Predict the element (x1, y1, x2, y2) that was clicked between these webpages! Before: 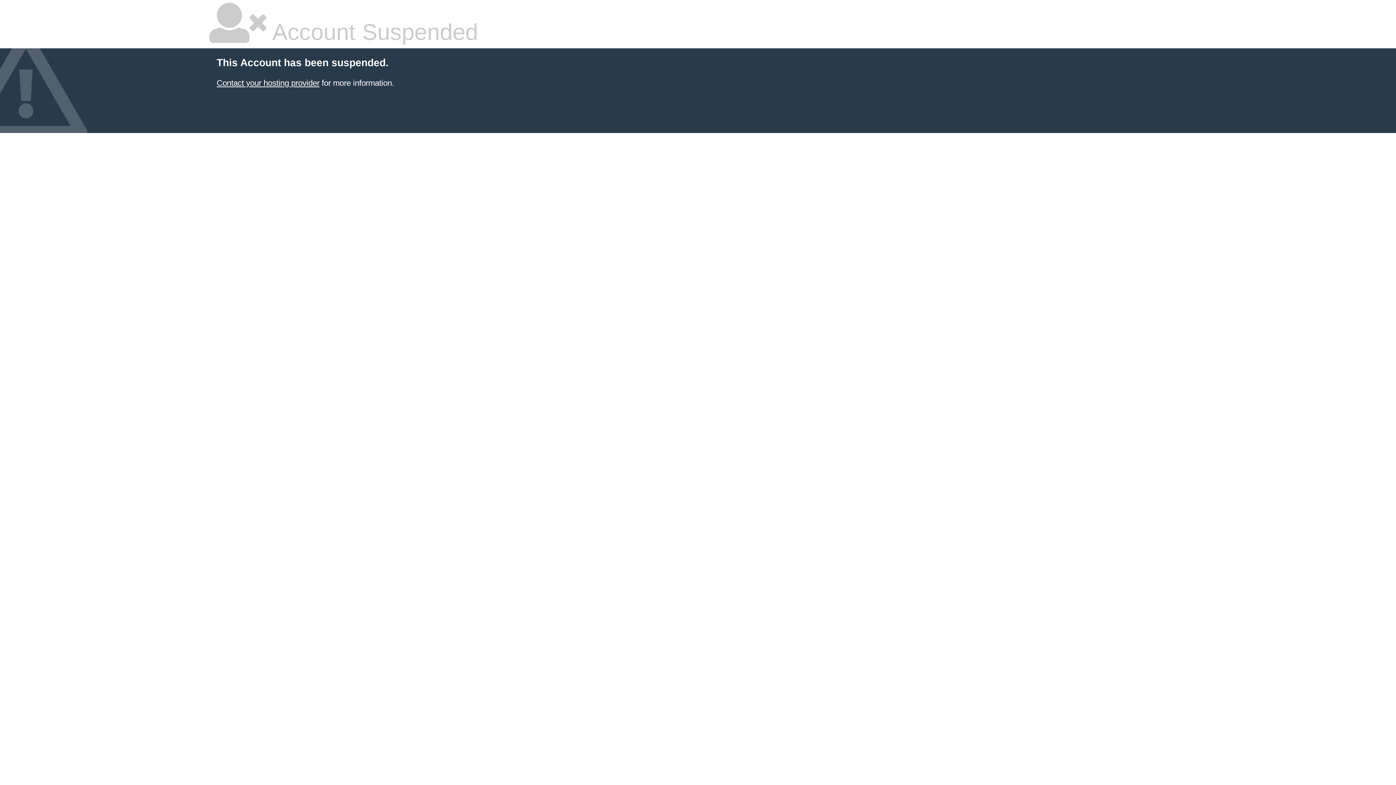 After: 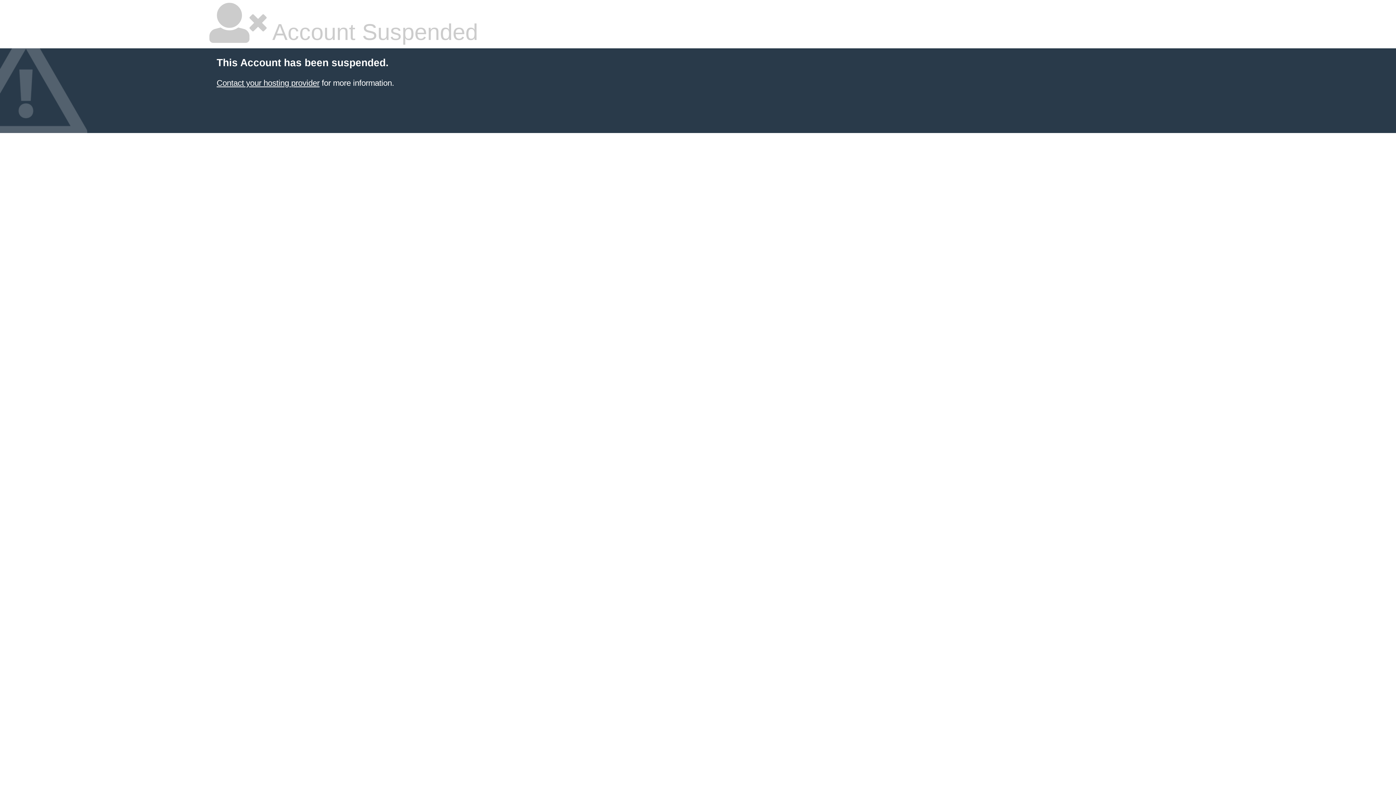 Action: label: Contact your hosting provider bbox: (216, 78, 319, 87)